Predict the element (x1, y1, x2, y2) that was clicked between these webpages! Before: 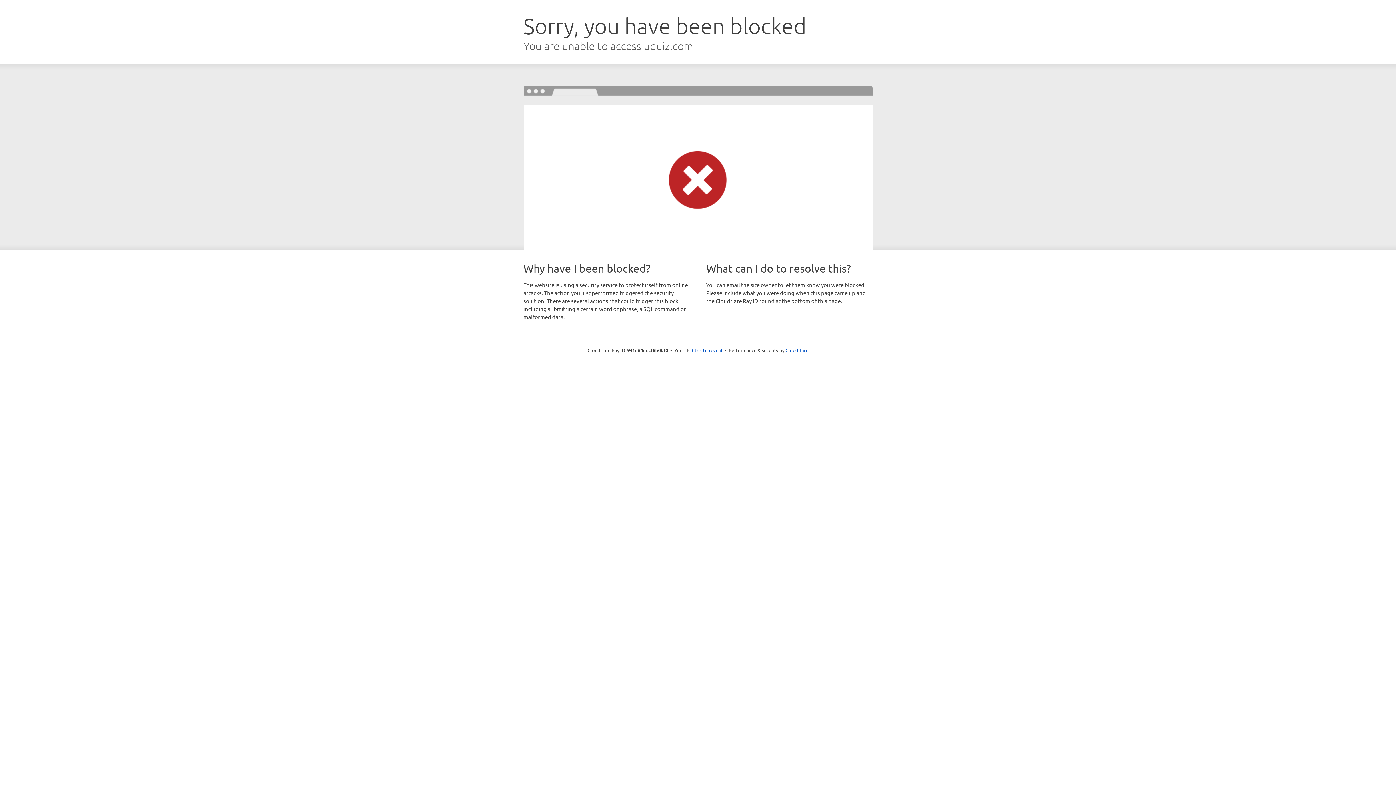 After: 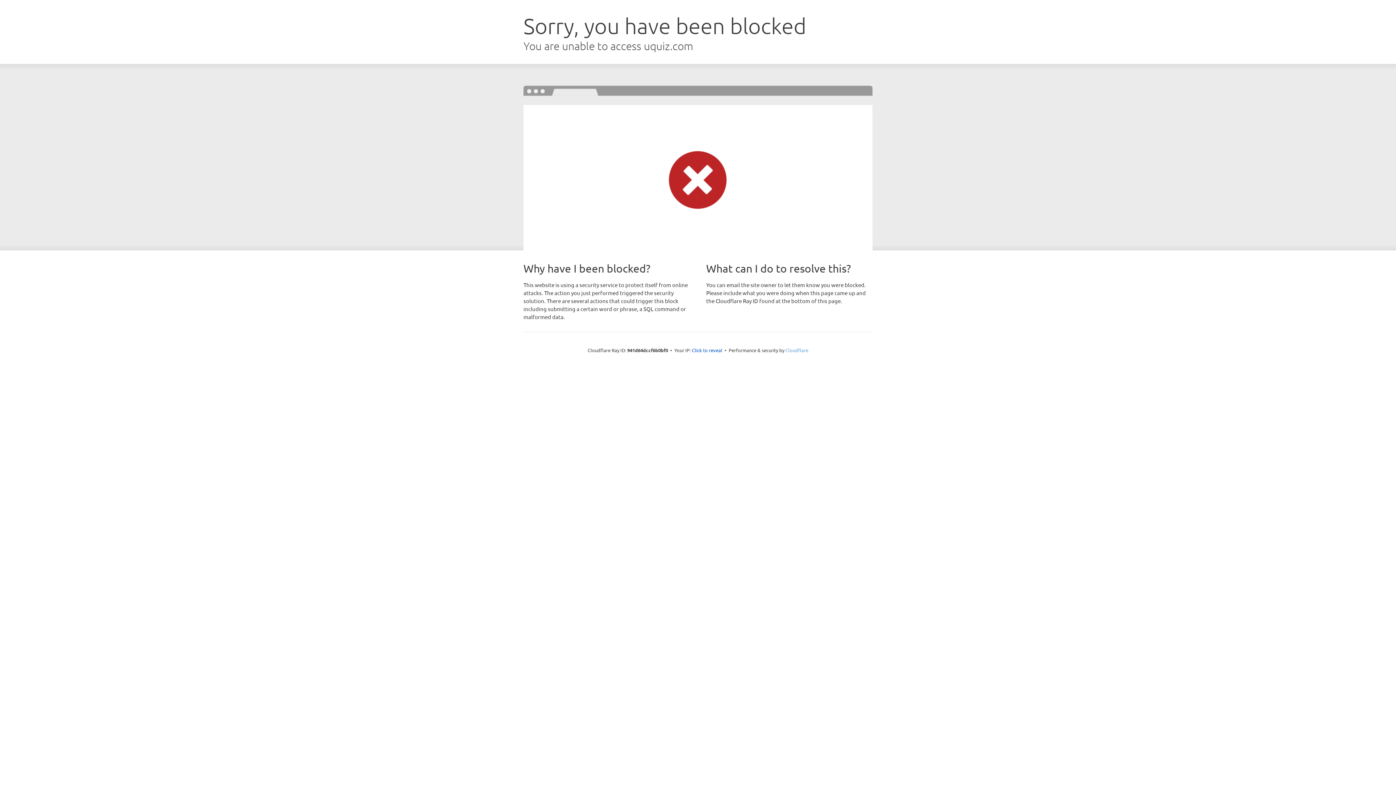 Action: label: Cloudflare bbox: (785, 347, 808, 353)